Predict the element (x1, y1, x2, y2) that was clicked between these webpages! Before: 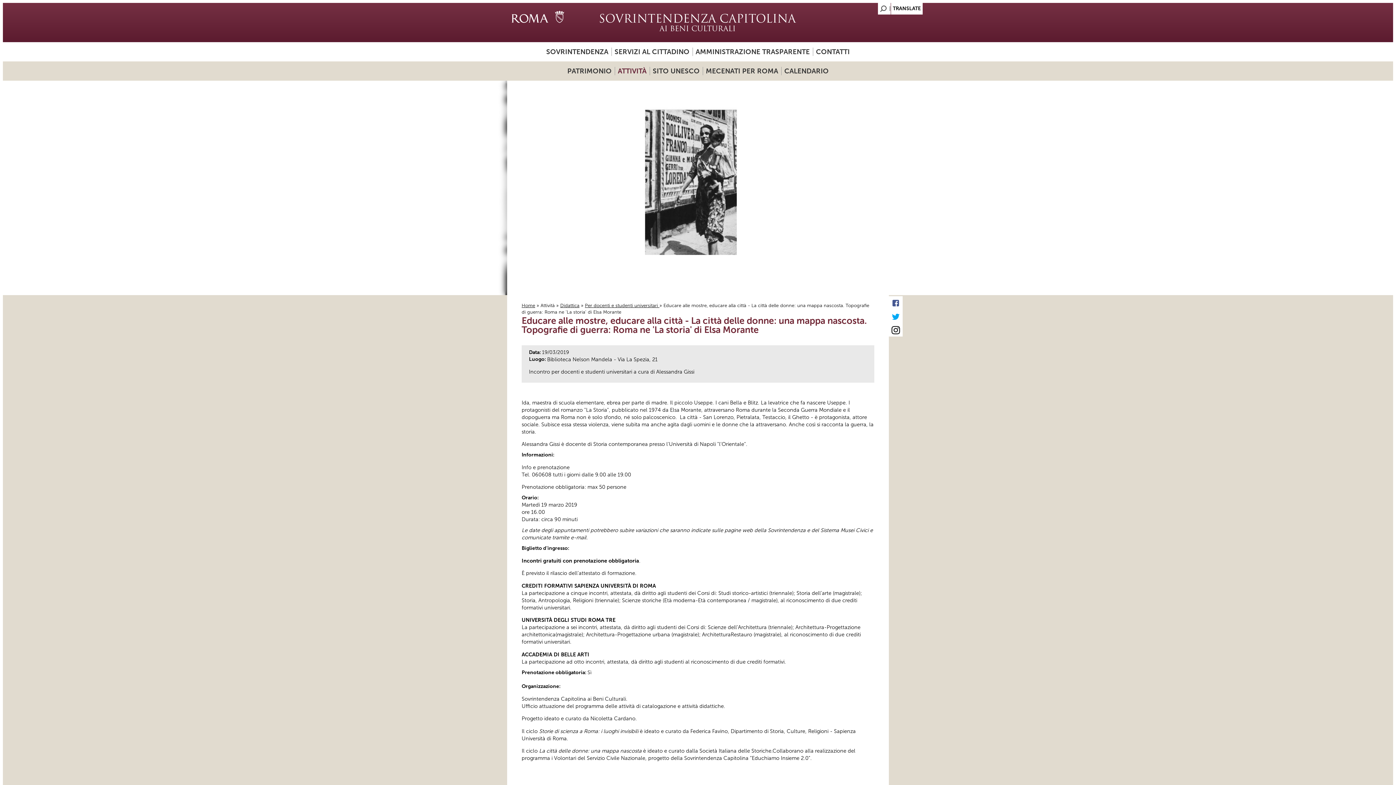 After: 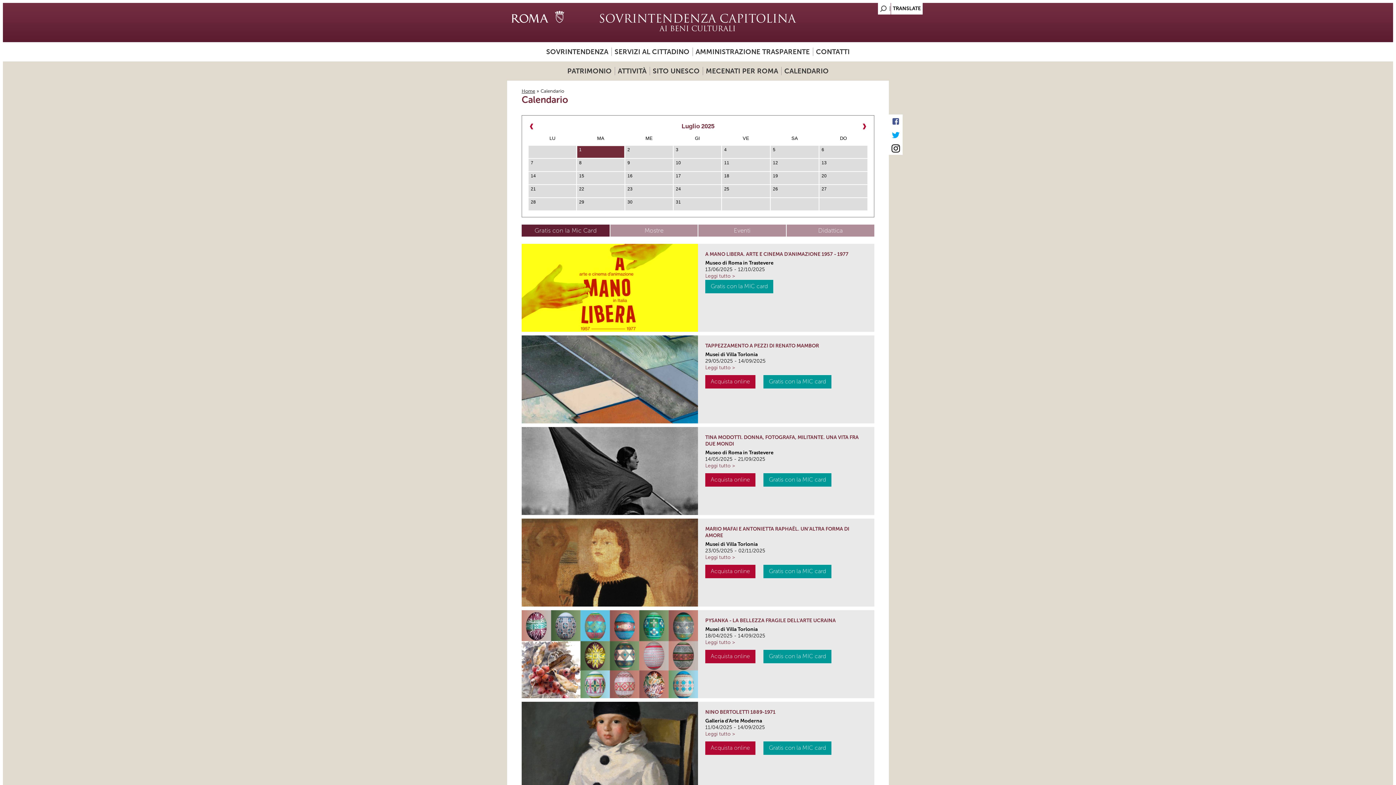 Action: label: CALENDARIO bbox: (781, 66, 831, 75)